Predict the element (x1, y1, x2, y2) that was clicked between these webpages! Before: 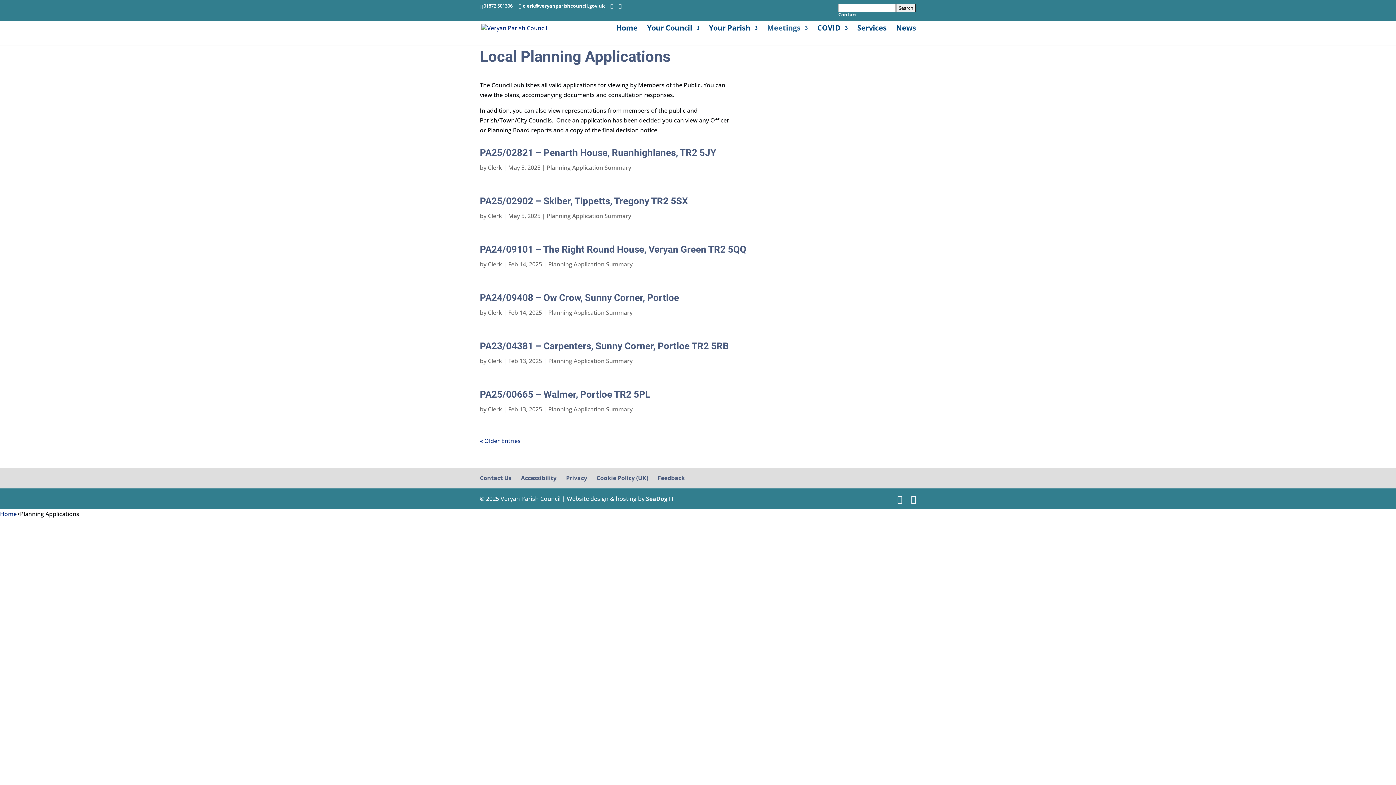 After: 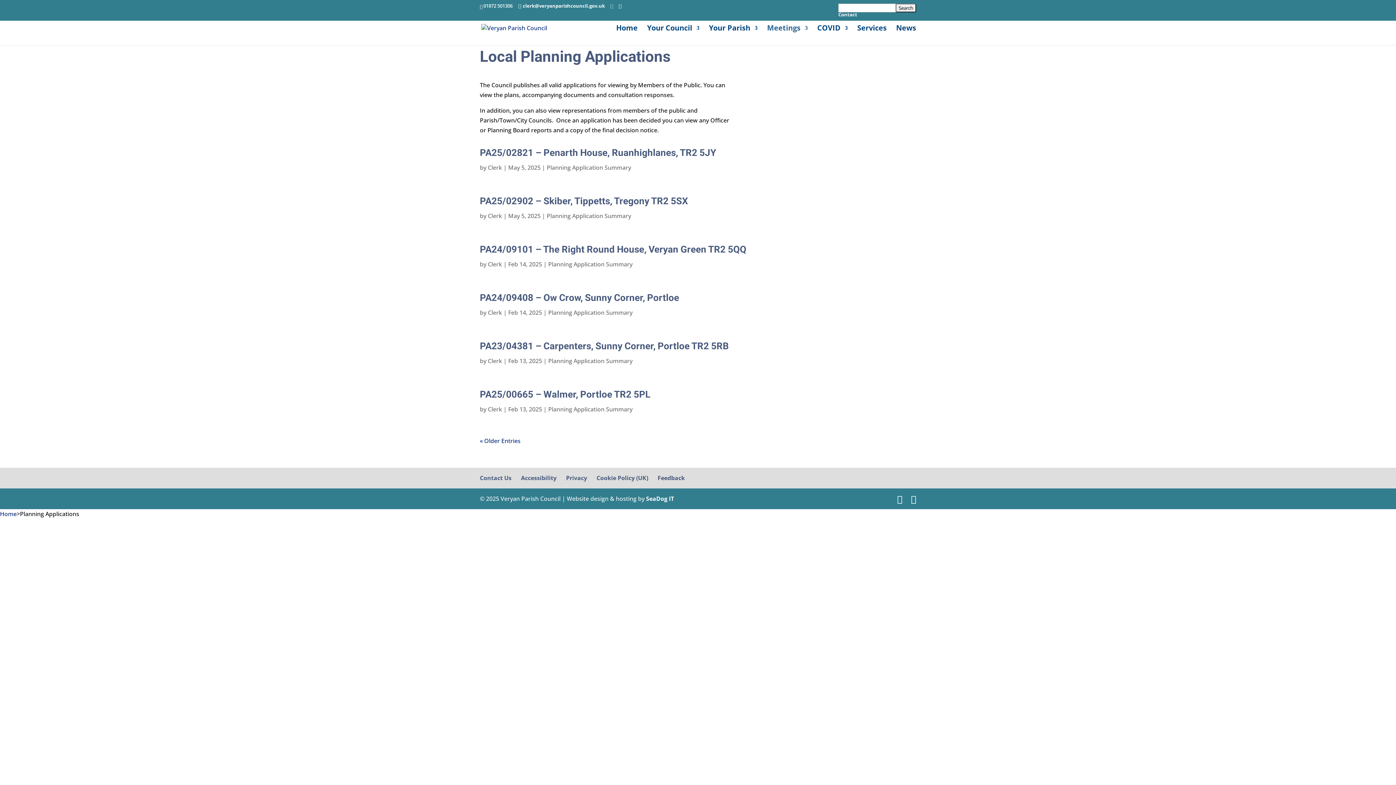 Action: bbox: (610, 3, 613, 8) label: Facebook